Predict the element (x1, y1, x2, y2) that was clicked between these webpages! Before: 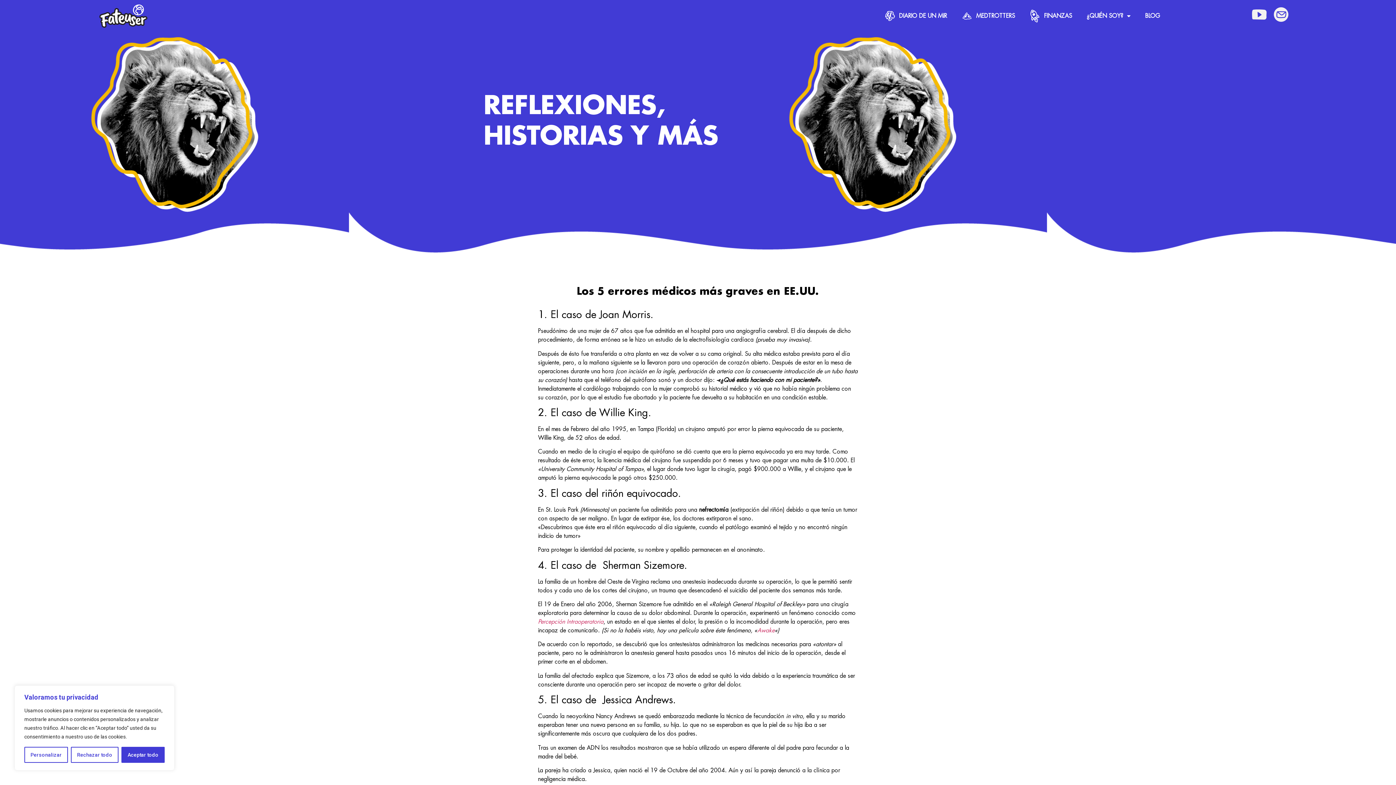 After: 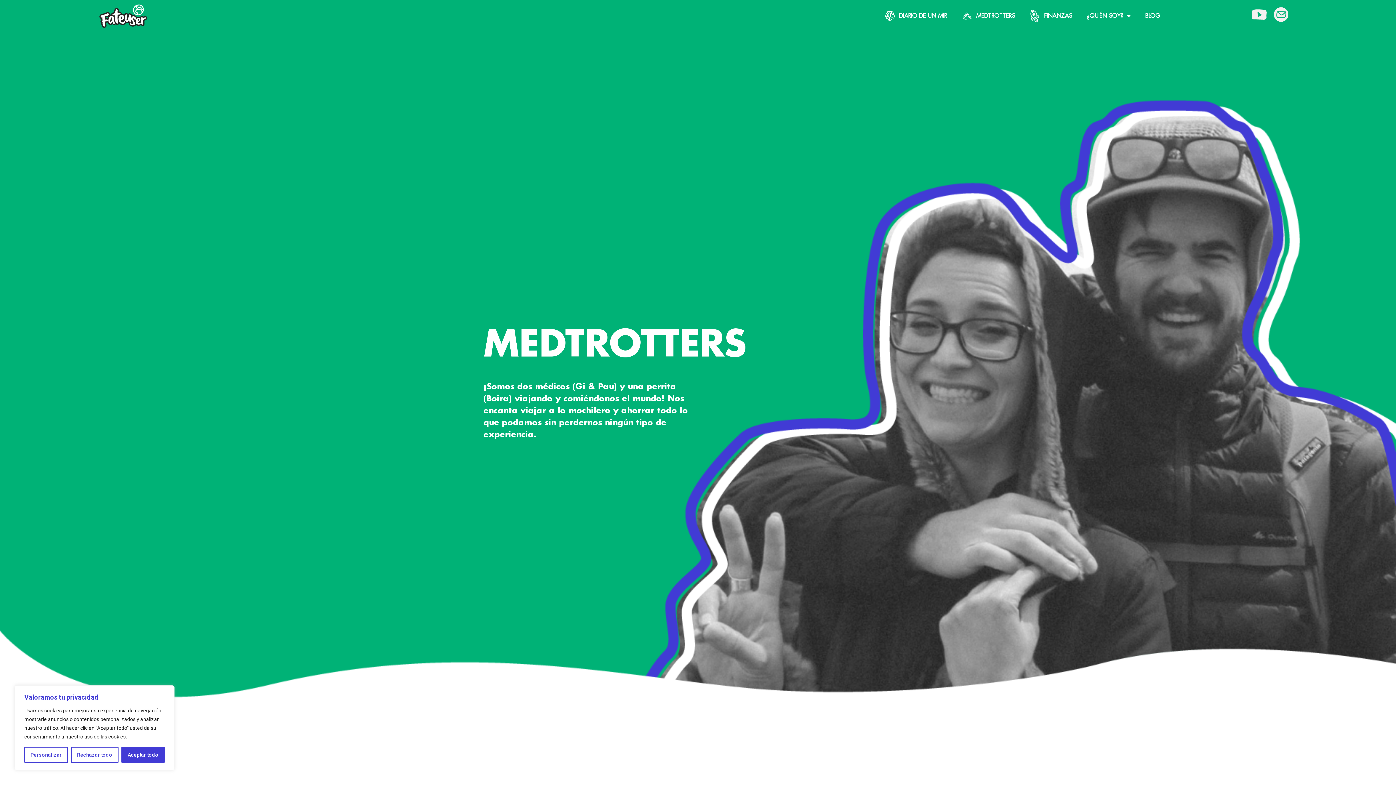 Action: label: MEDTROTTERS bbox: (954, 3, 1022, 28)